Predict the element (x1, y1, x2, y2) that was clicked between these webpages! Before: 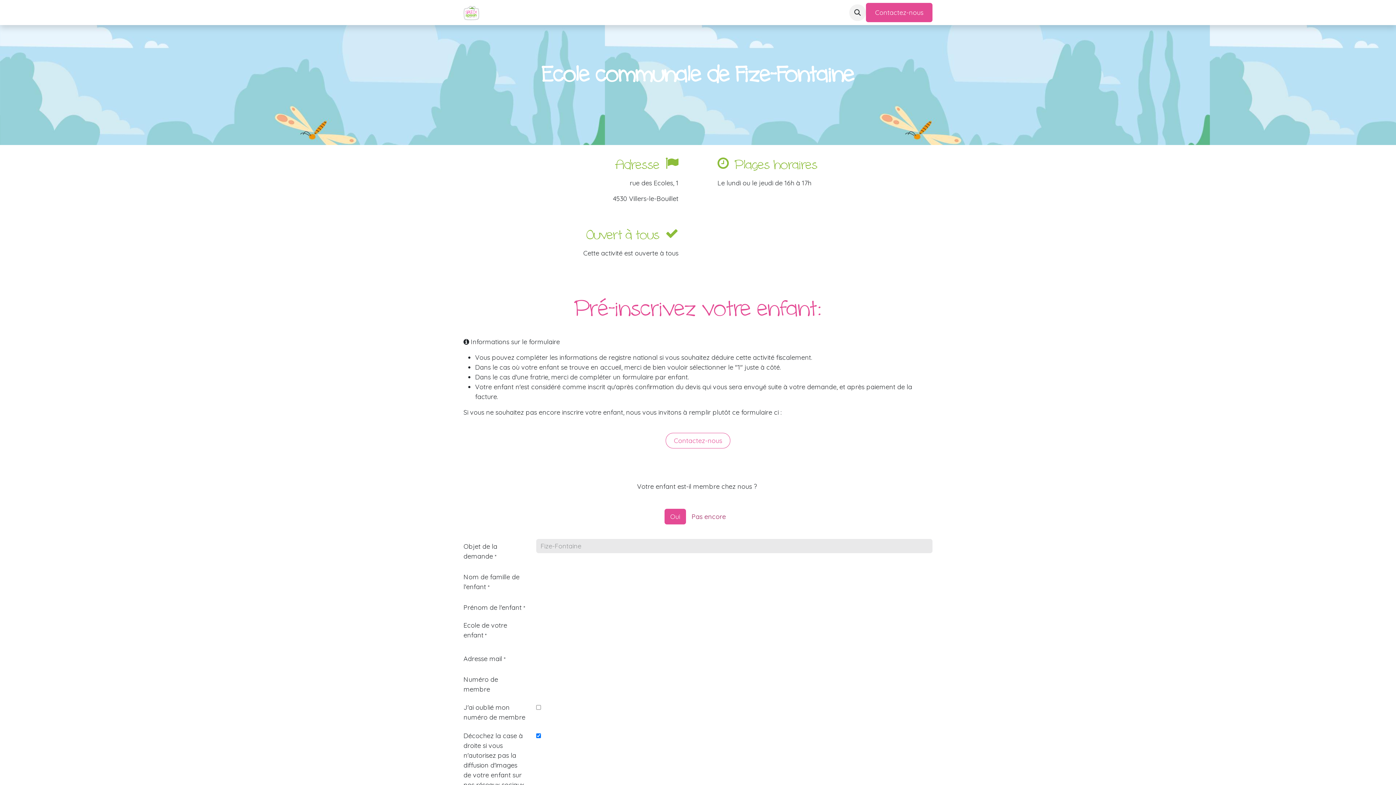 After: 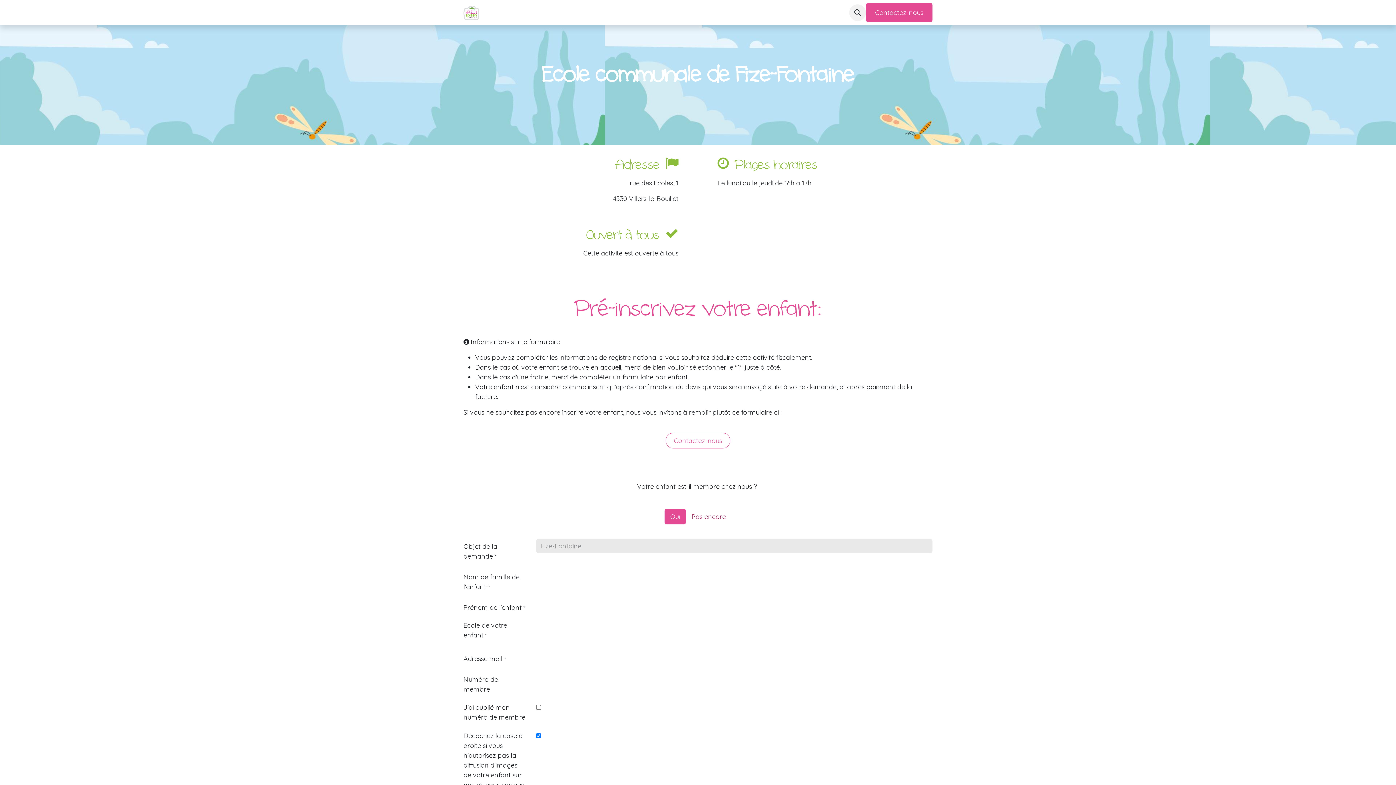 Action: bbox: (515, 4, 588, 20) label: Qui sommes-nous ? 